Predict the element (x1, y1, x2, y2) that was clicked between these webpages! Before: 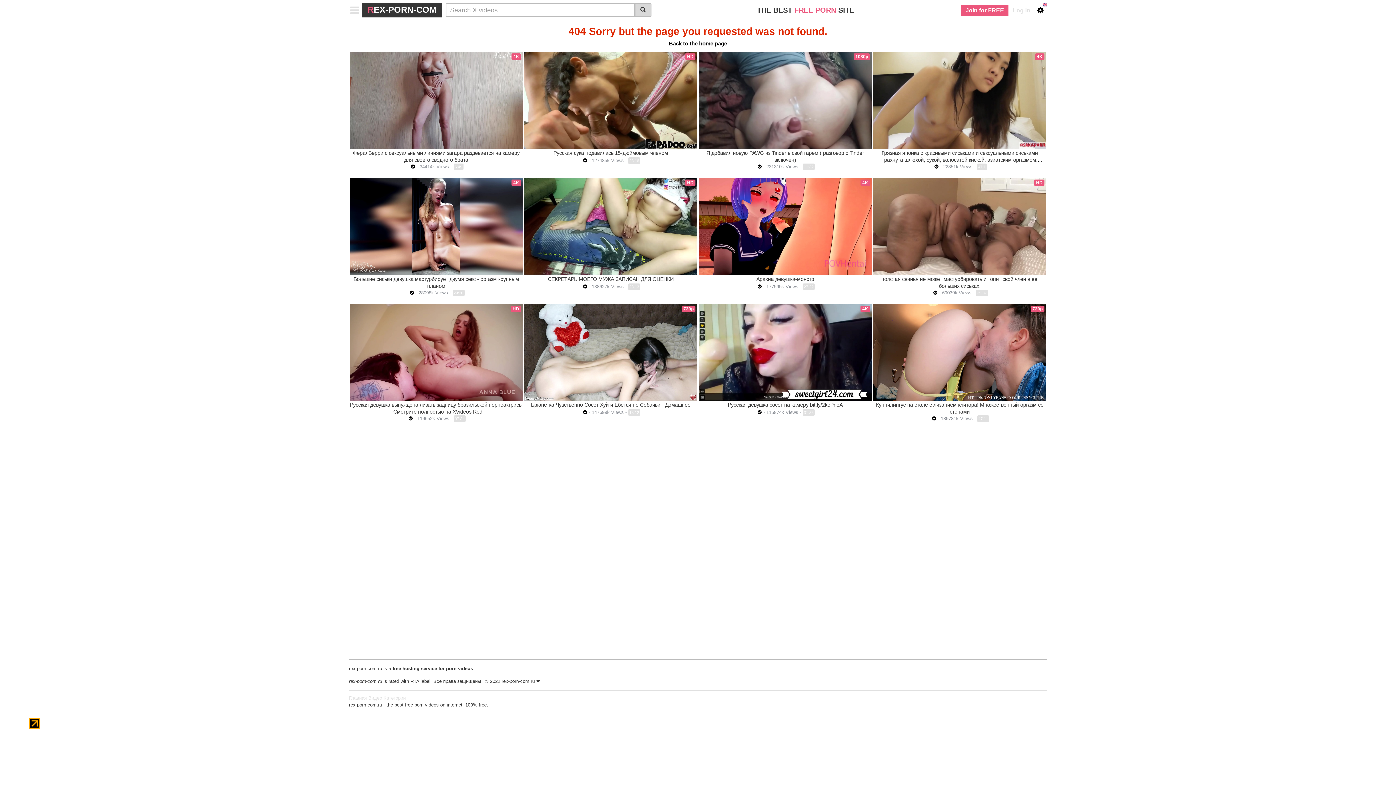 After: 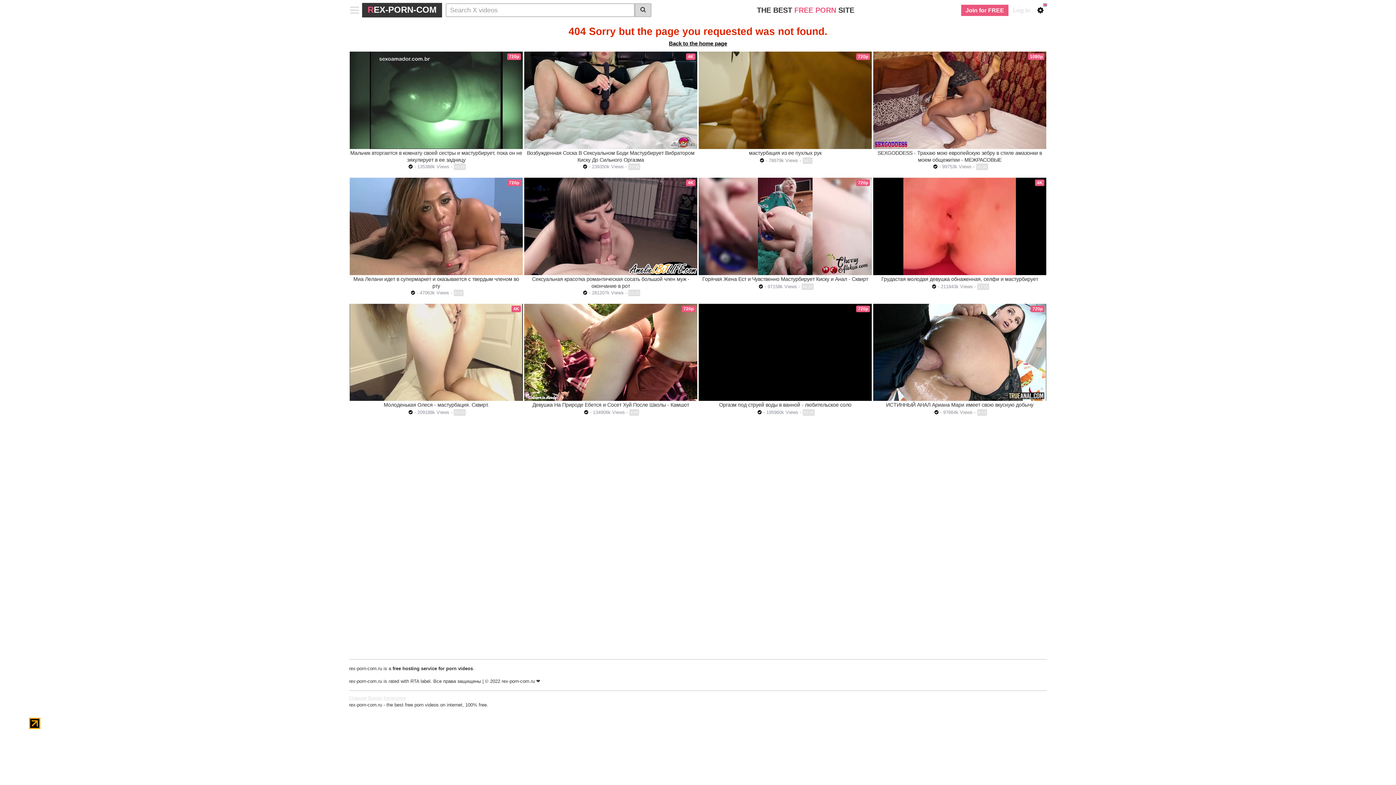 Action: bbox: (756, 276, 814, 282) label: Арахна девушка-монстр